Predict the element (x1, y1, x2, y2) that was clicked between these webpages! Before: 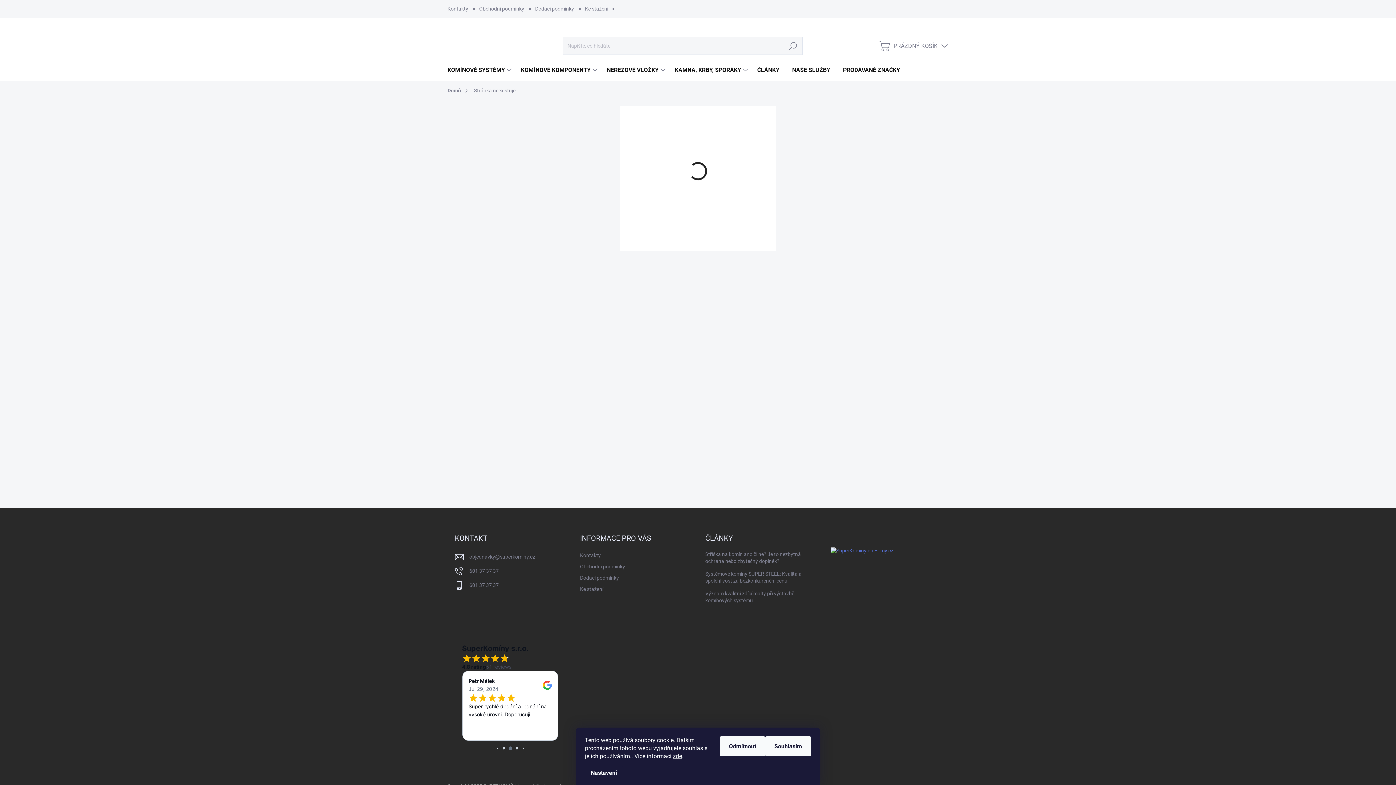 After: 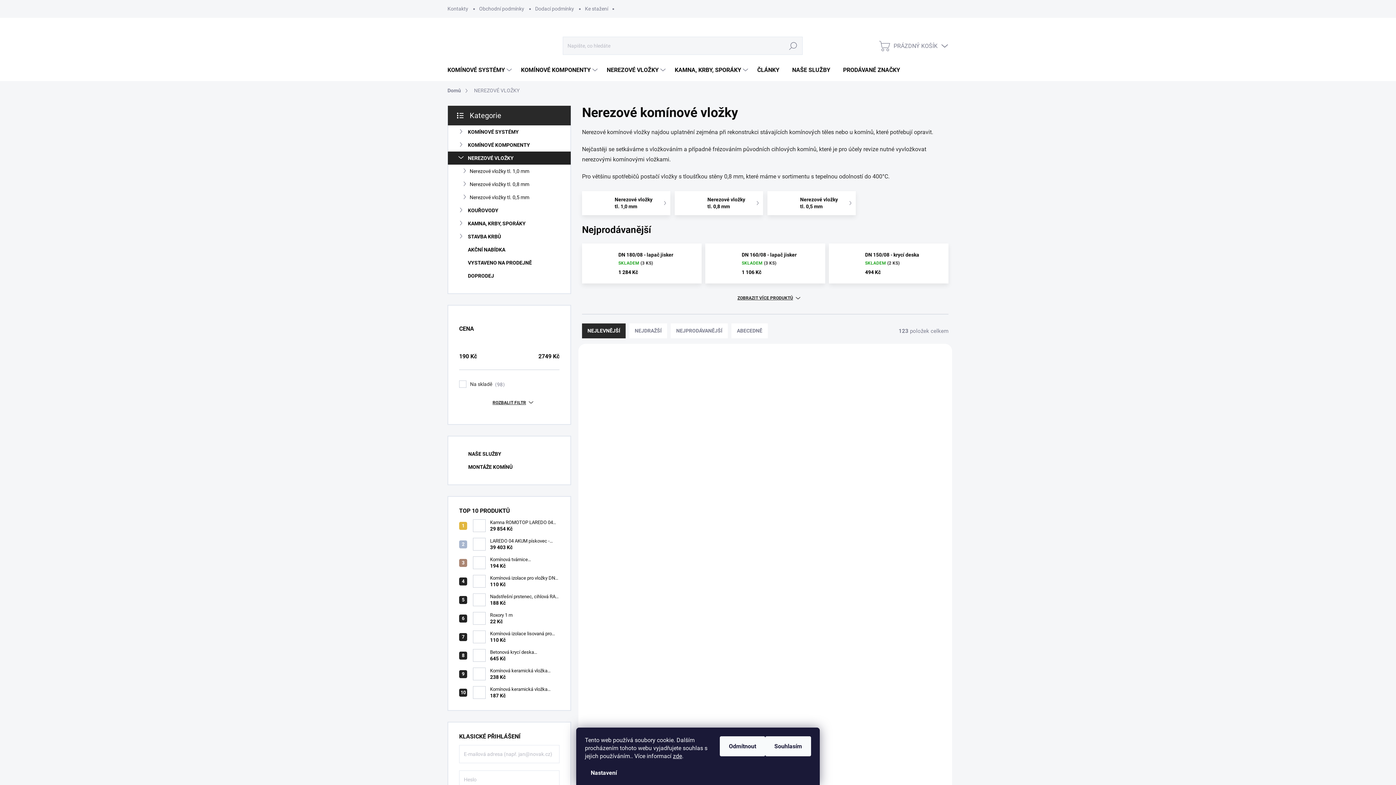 Action: label: NEREZOVÉ VLOŽKY bbox: (599, 59, 667, 81)